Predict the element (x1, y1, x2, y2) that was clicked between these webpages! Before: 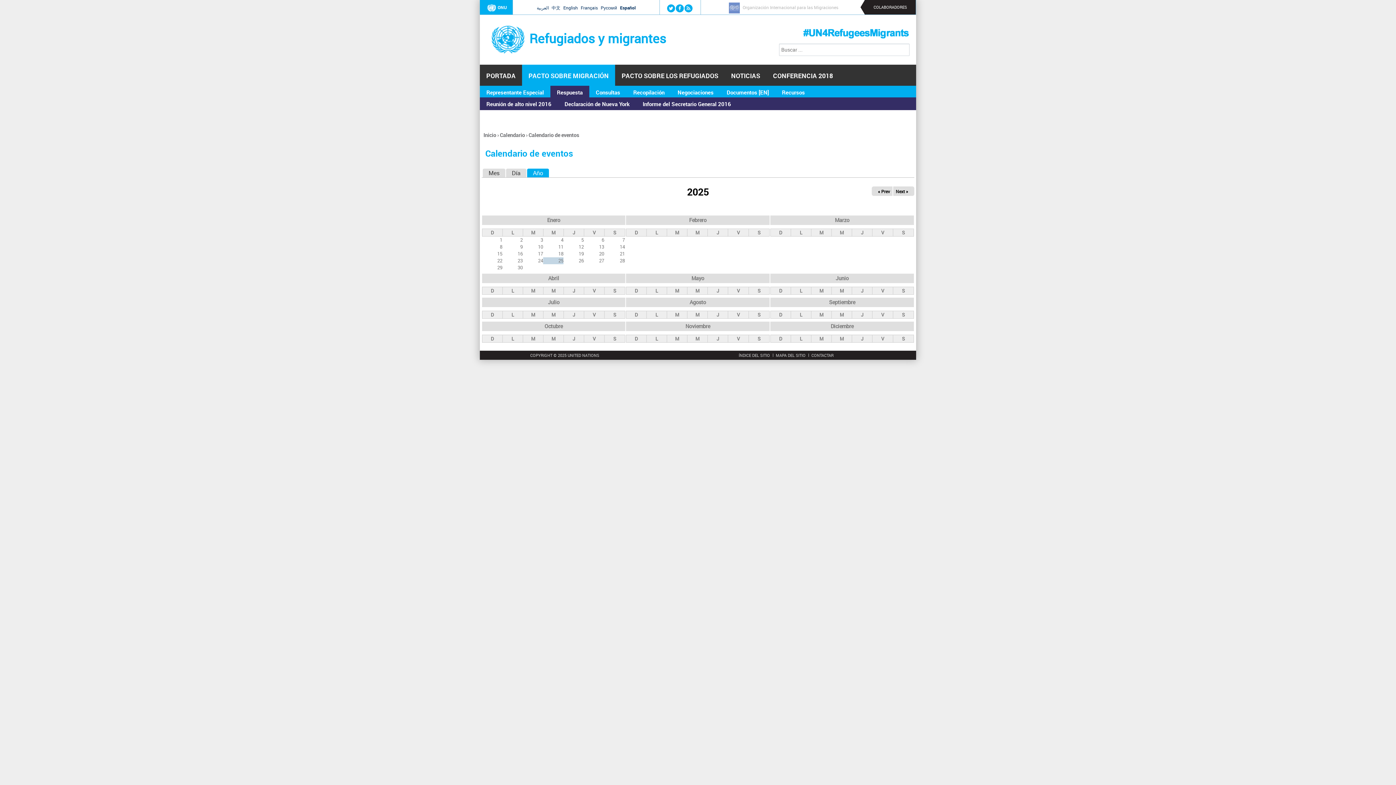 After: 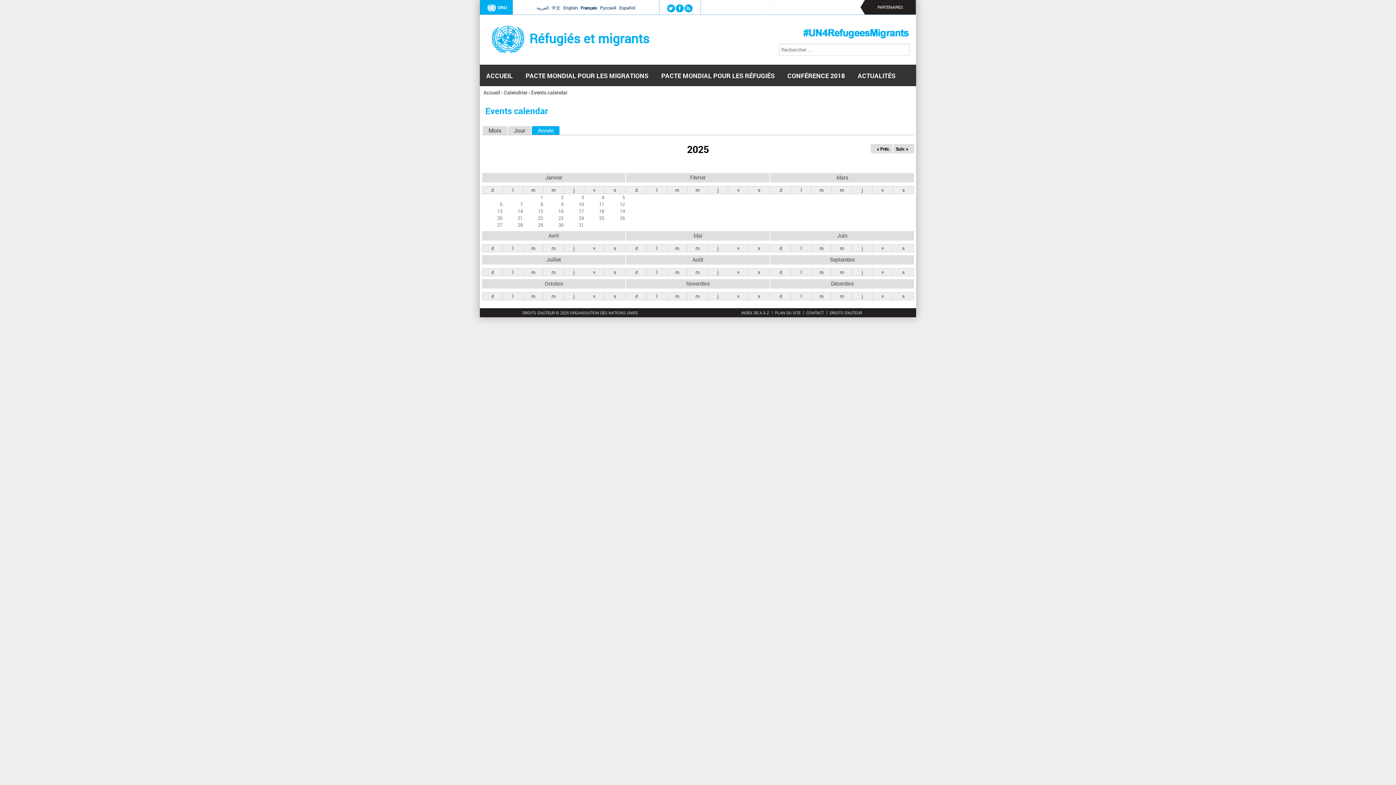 Action: bbox: (580, 4, 598, 11) label: Français